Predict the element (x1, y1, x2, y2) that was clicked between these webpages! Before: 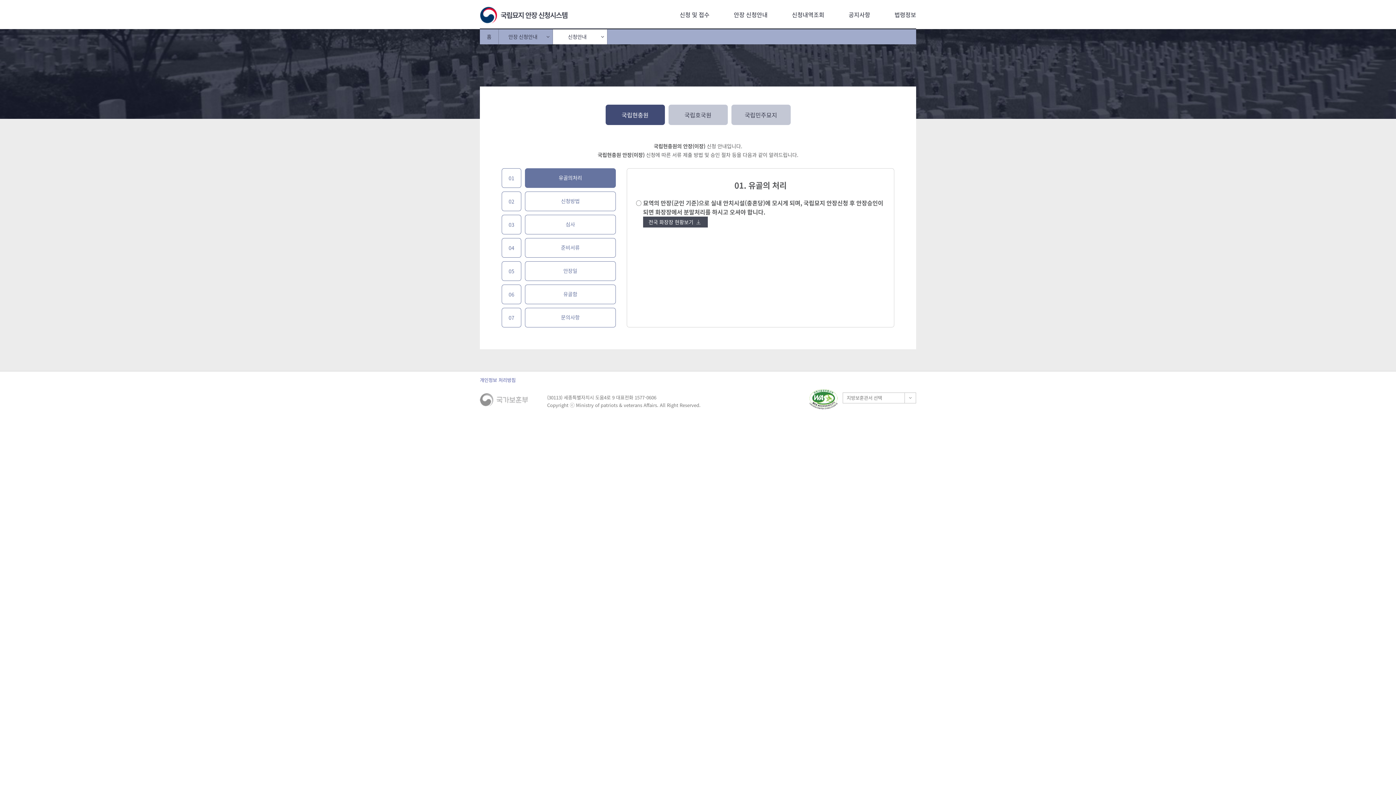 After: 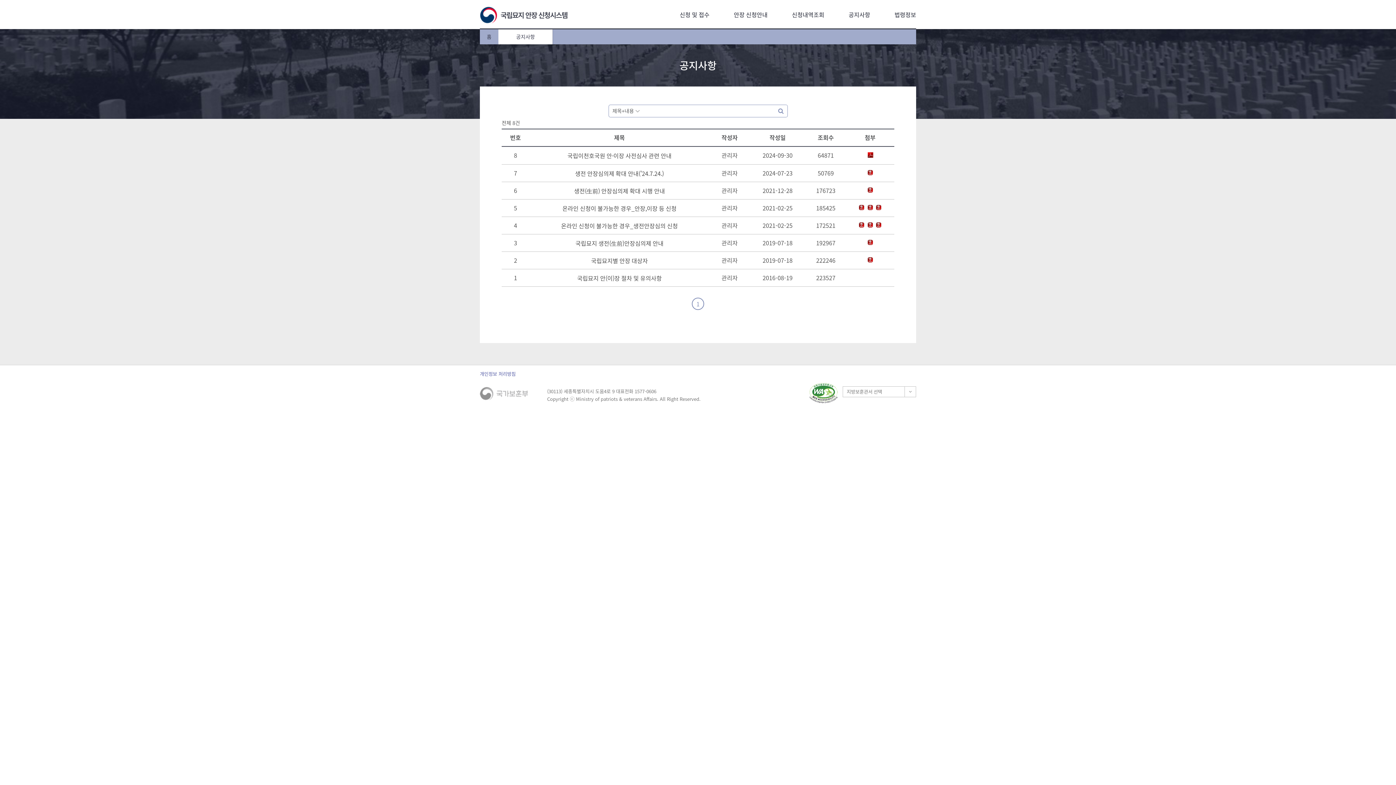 Action: bbox: (848, 0, 870, 29) label: 공지사항